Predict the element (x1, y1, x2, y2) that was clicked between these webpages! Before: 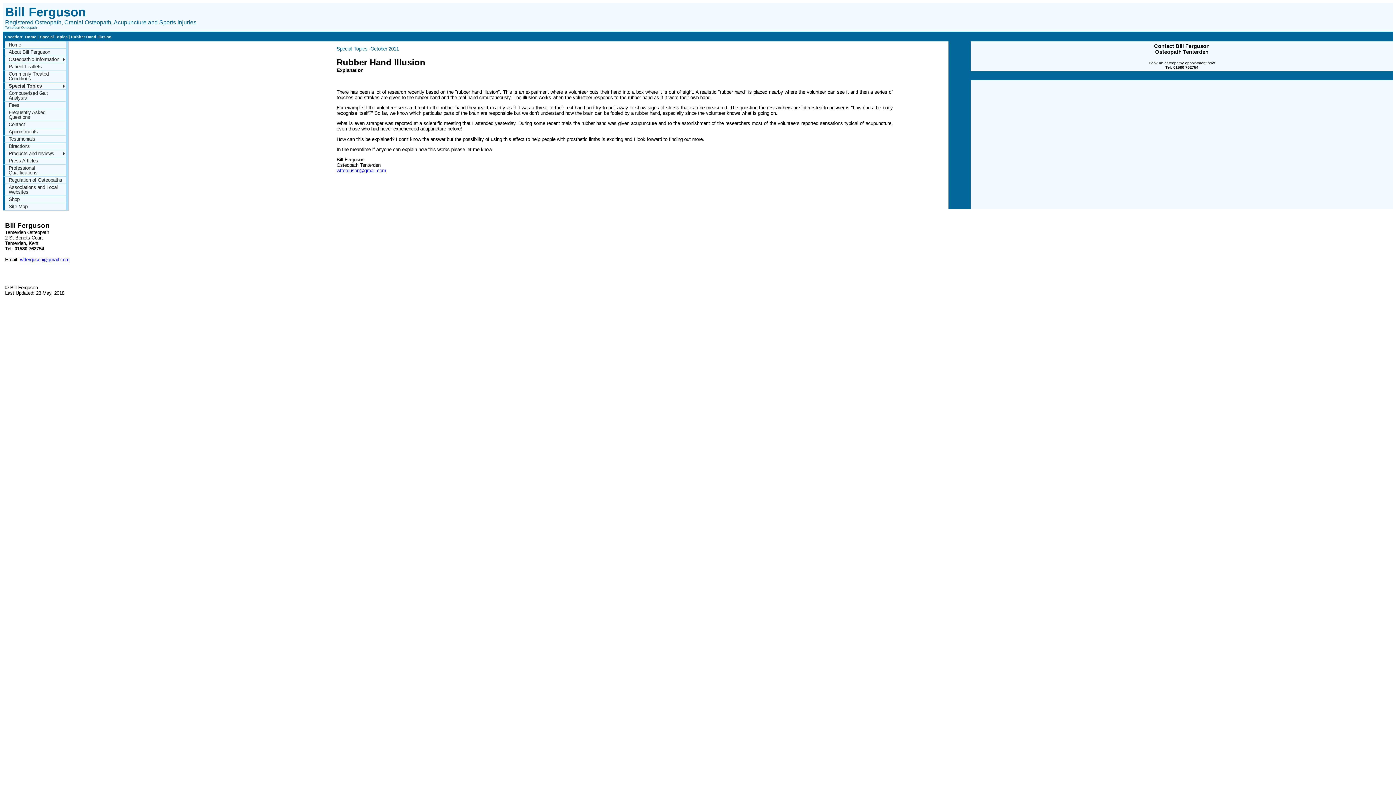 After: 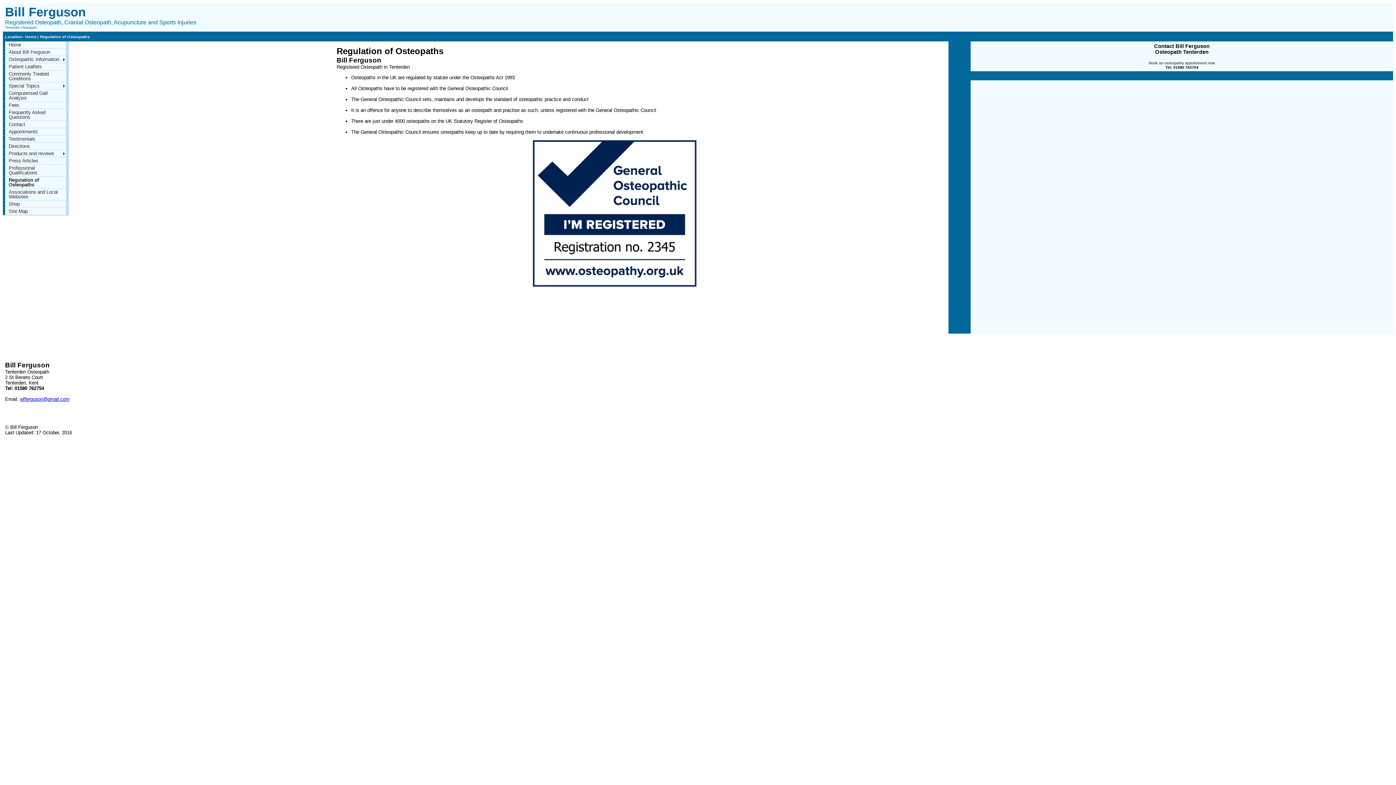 Action: label: Regulation of Osteopaths bbox: (2, 176, 68, 184)